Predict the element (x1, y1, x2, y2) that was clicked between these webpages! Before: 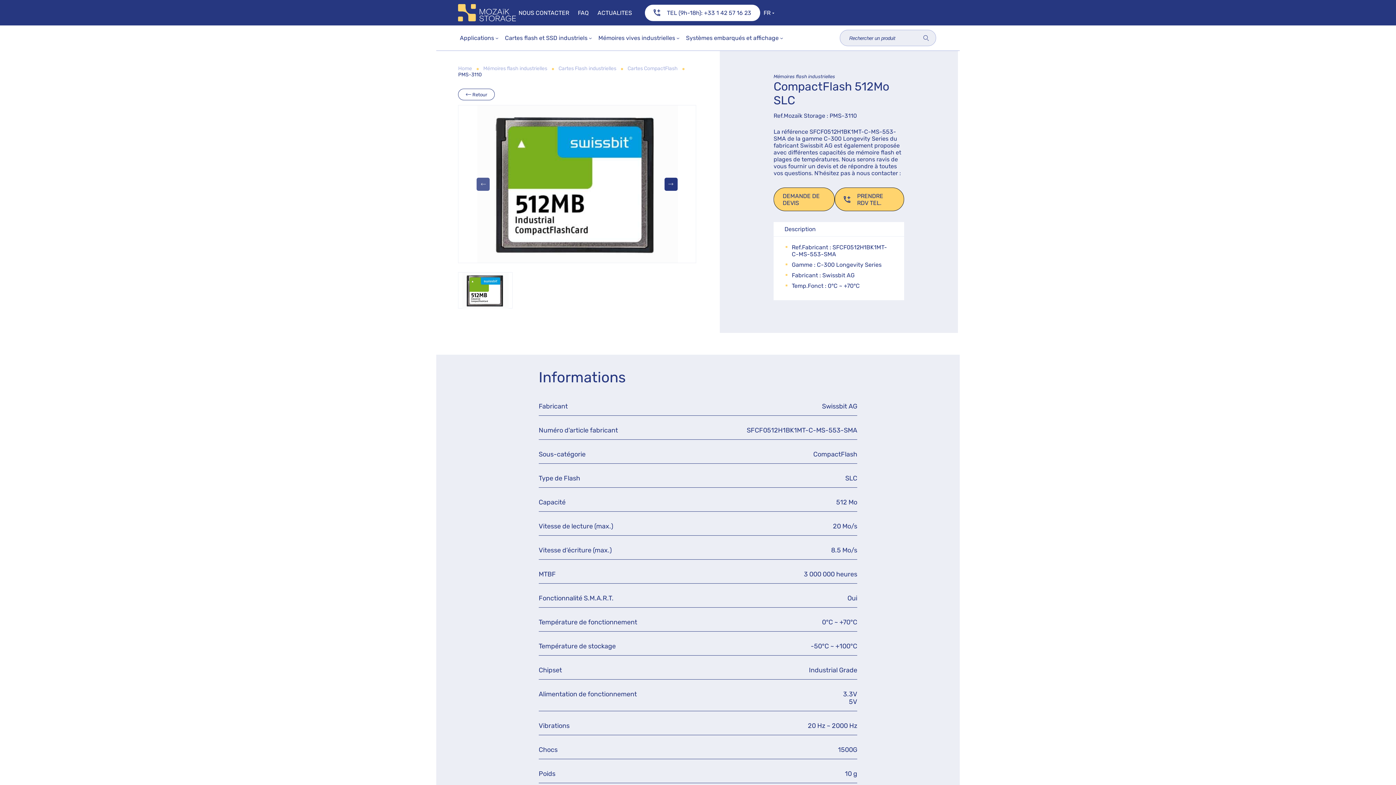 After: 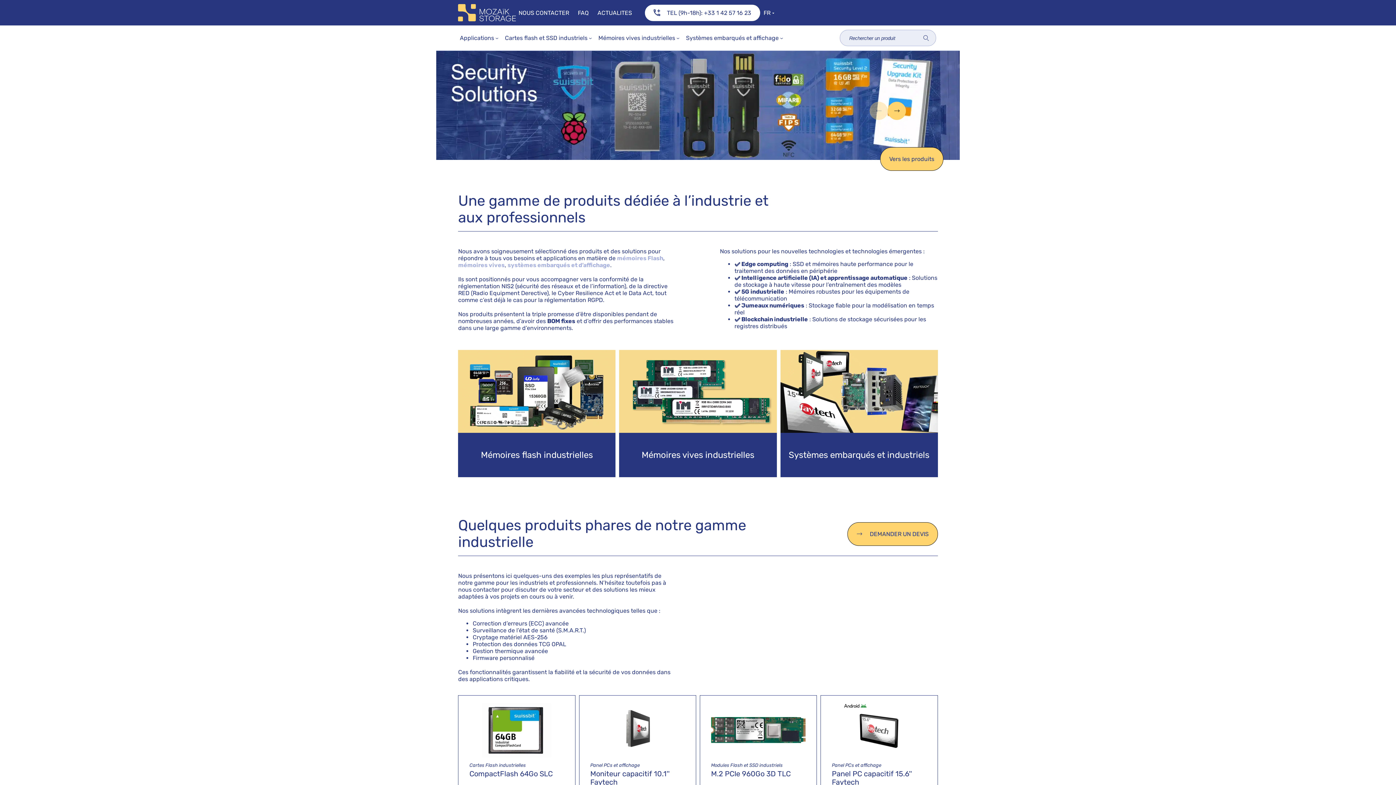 Action: bbox: (458, 65, 482, 71) label: Home